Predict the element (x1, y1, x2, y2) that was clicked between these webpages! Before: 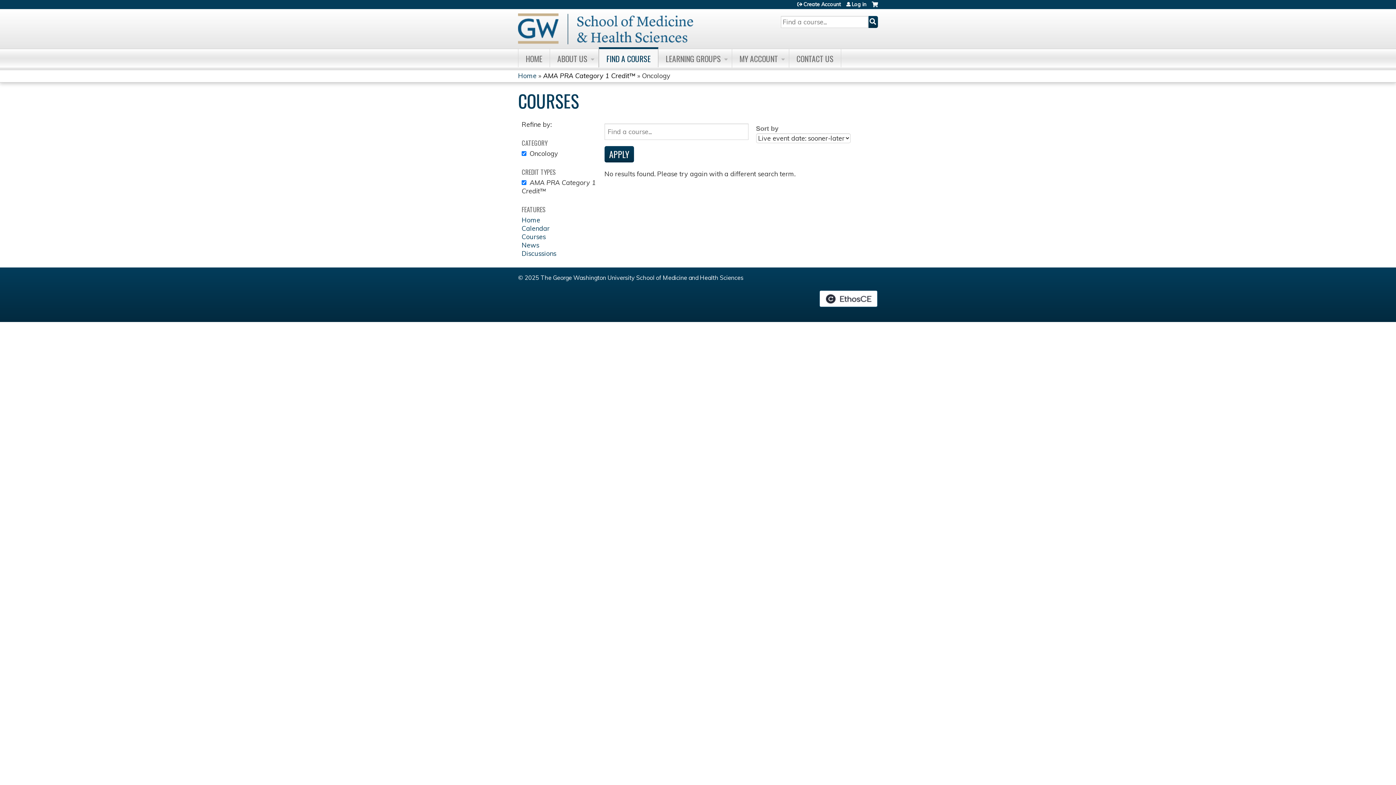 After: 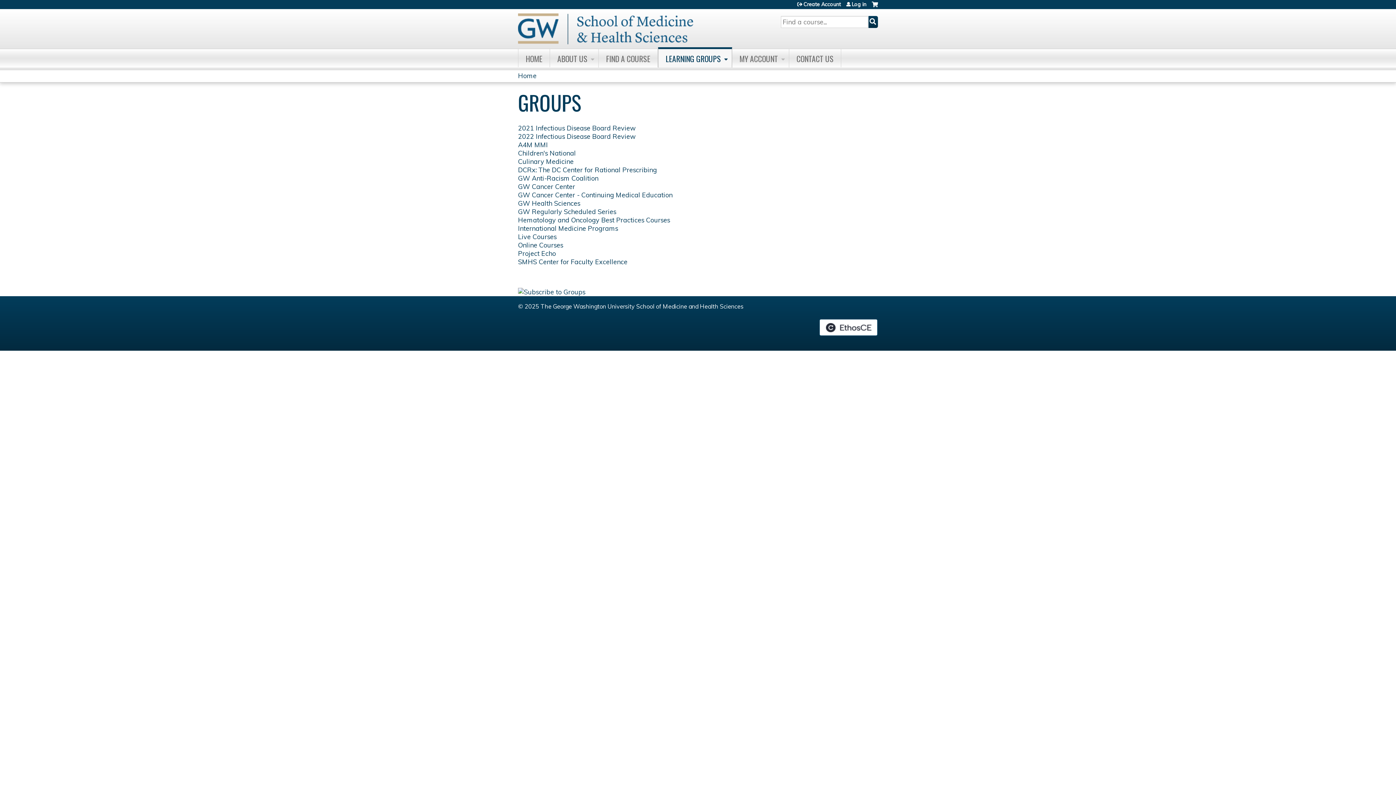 Action: label: LEARNING GROUPS bbox: (658, 49, 732, 67)